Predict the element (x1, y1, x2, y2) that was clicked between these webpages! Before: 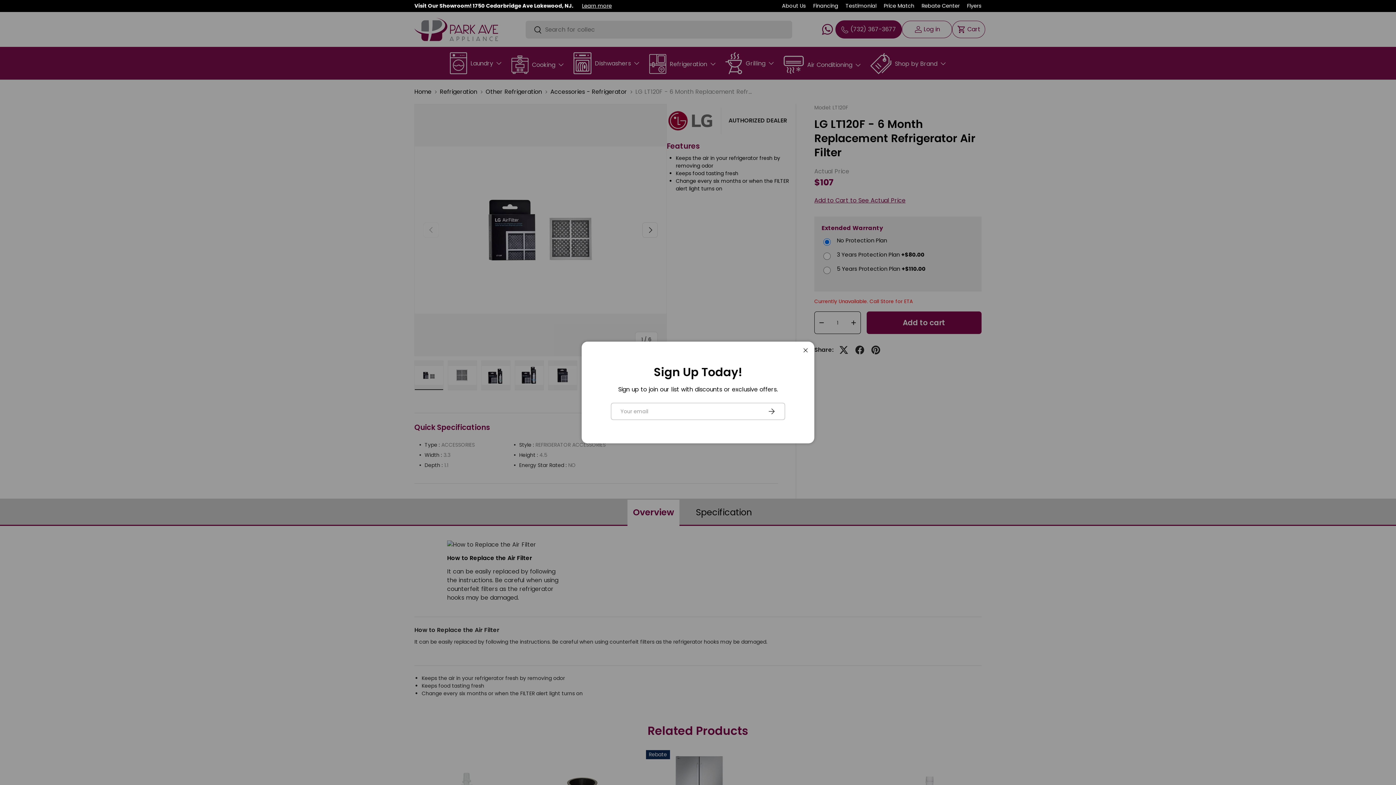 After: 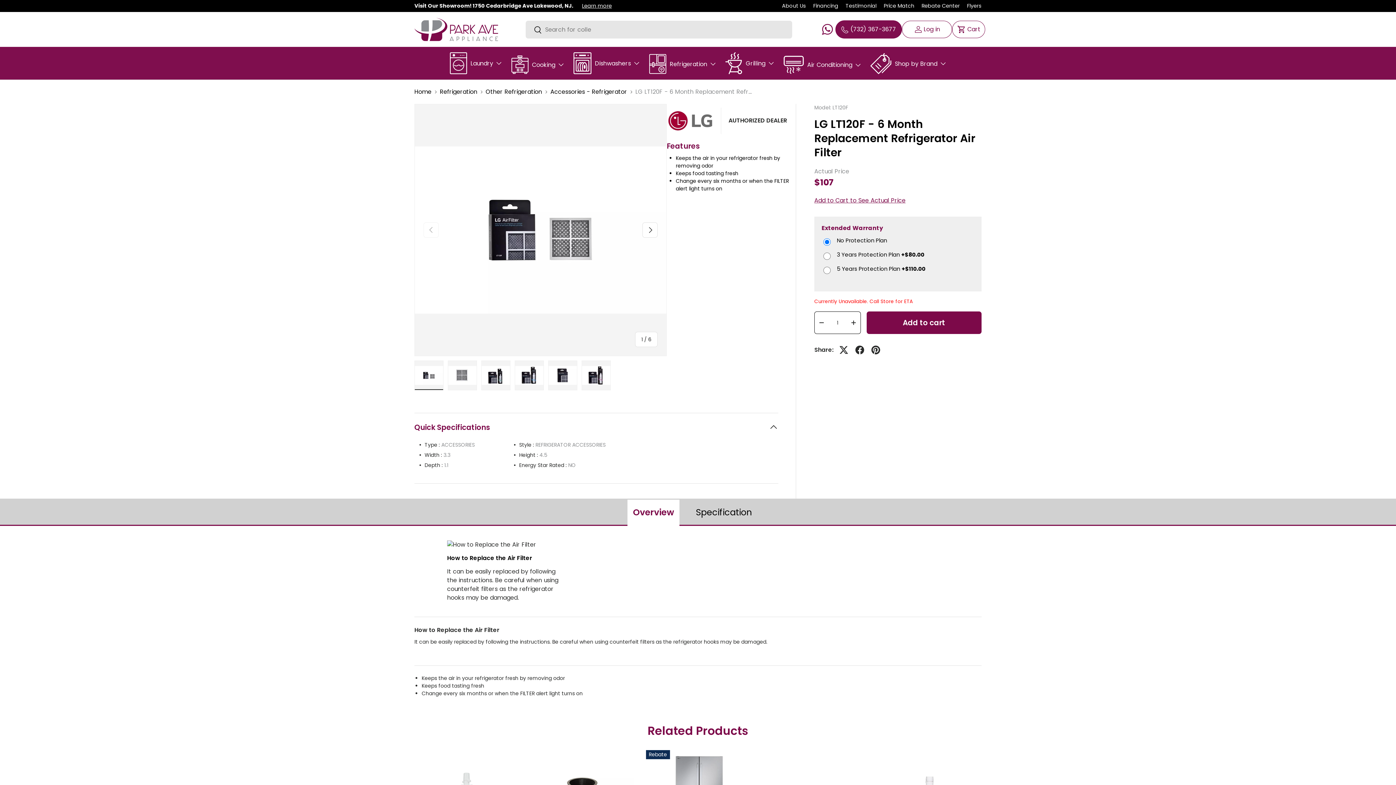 Action: bbox: (798, 343, 812, 359) label: Close